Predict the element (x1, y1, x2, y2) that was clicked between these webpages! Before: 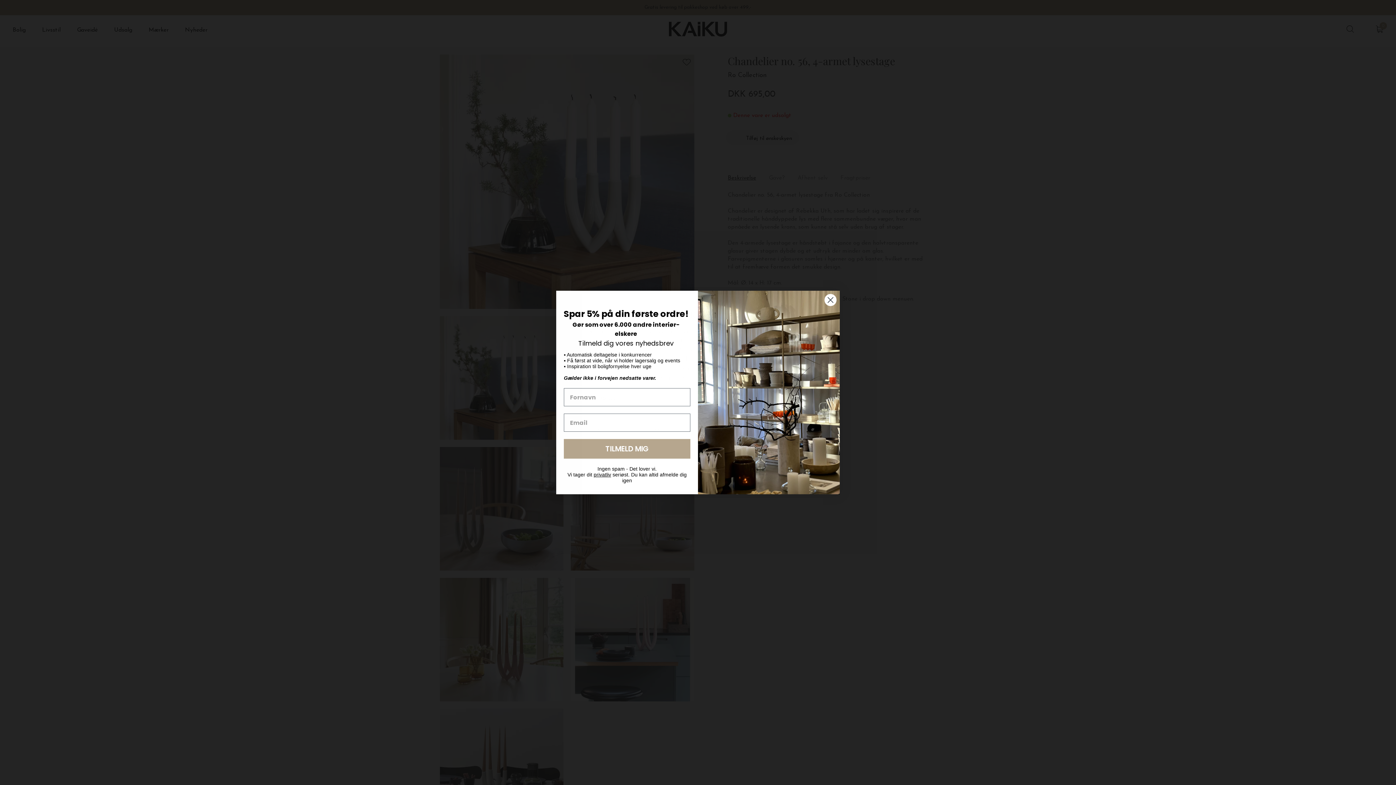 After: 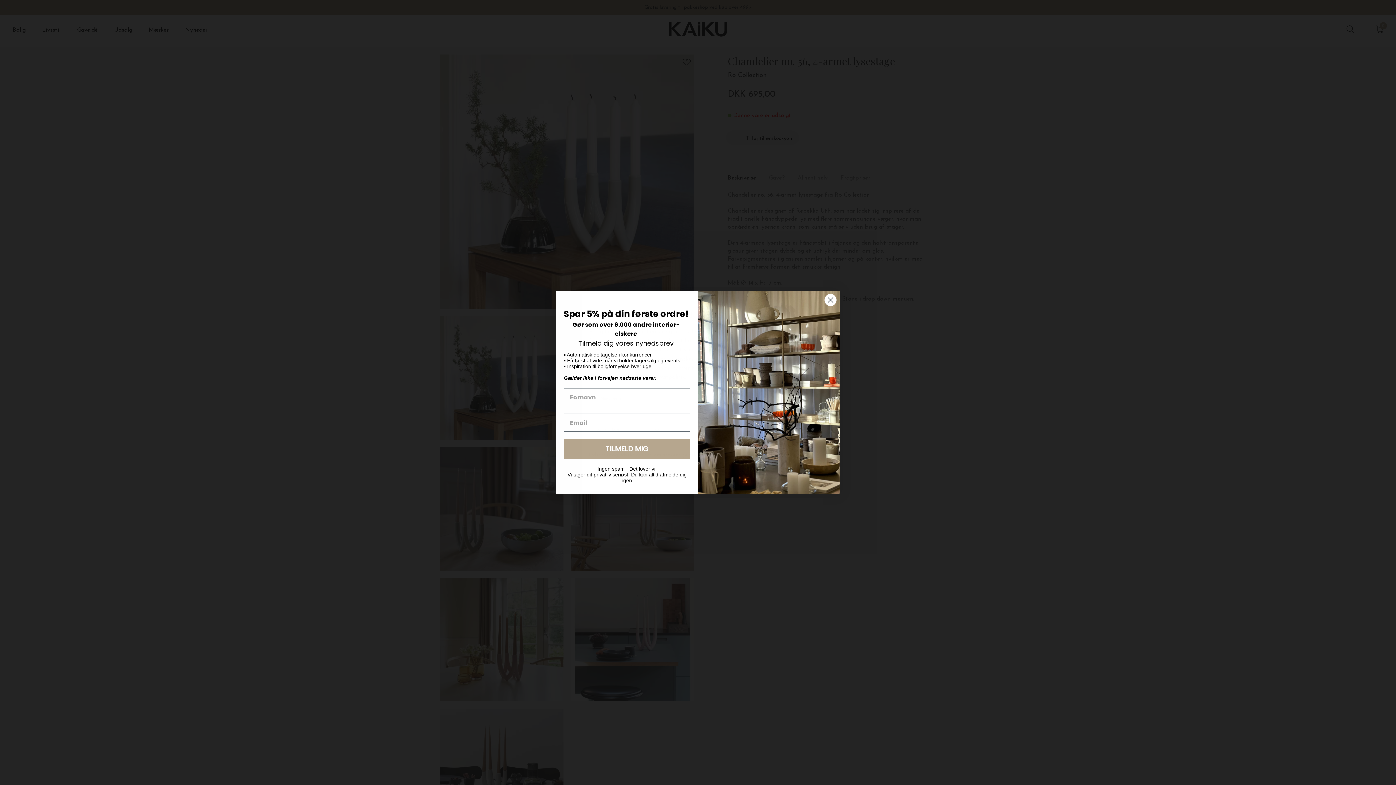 Action: label: privatliv bbox: (593, 470, 611, 476)